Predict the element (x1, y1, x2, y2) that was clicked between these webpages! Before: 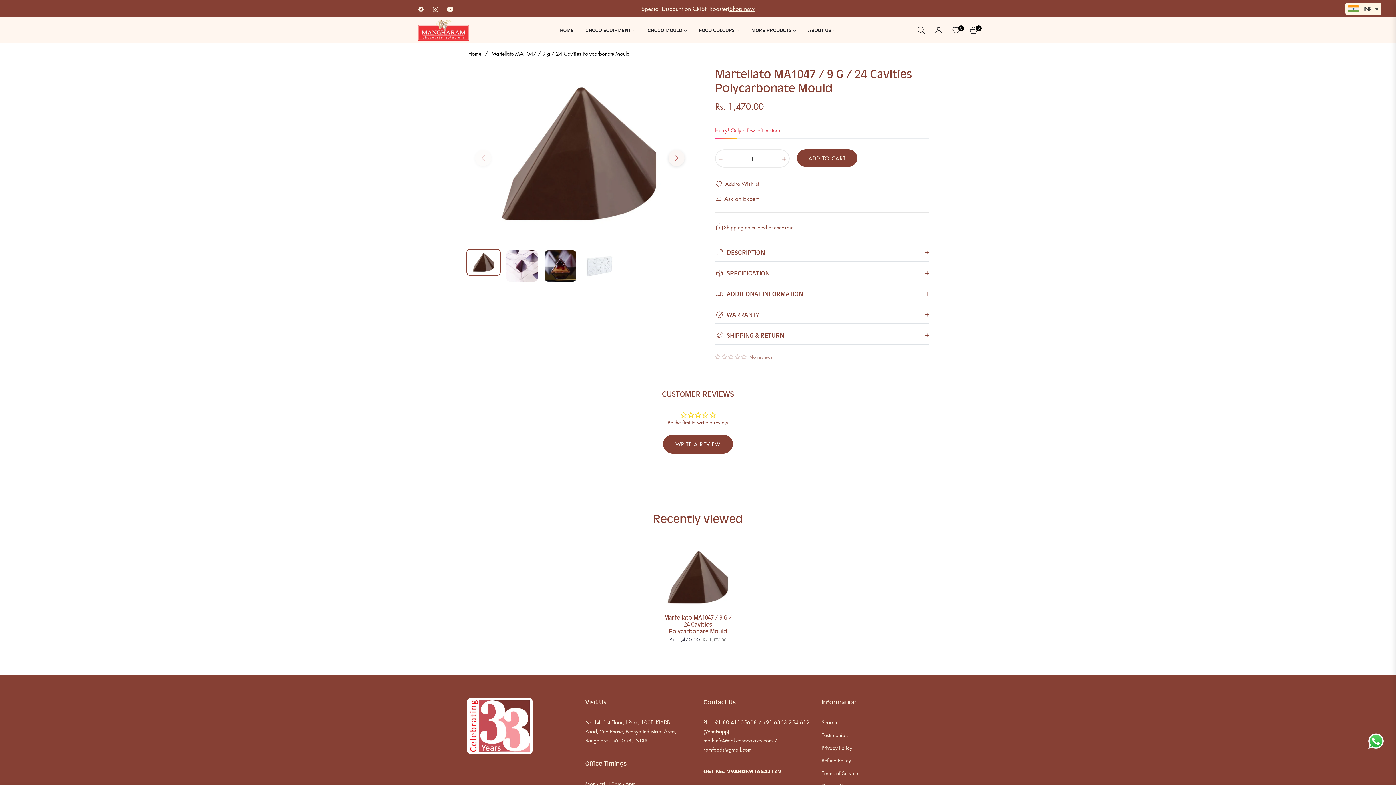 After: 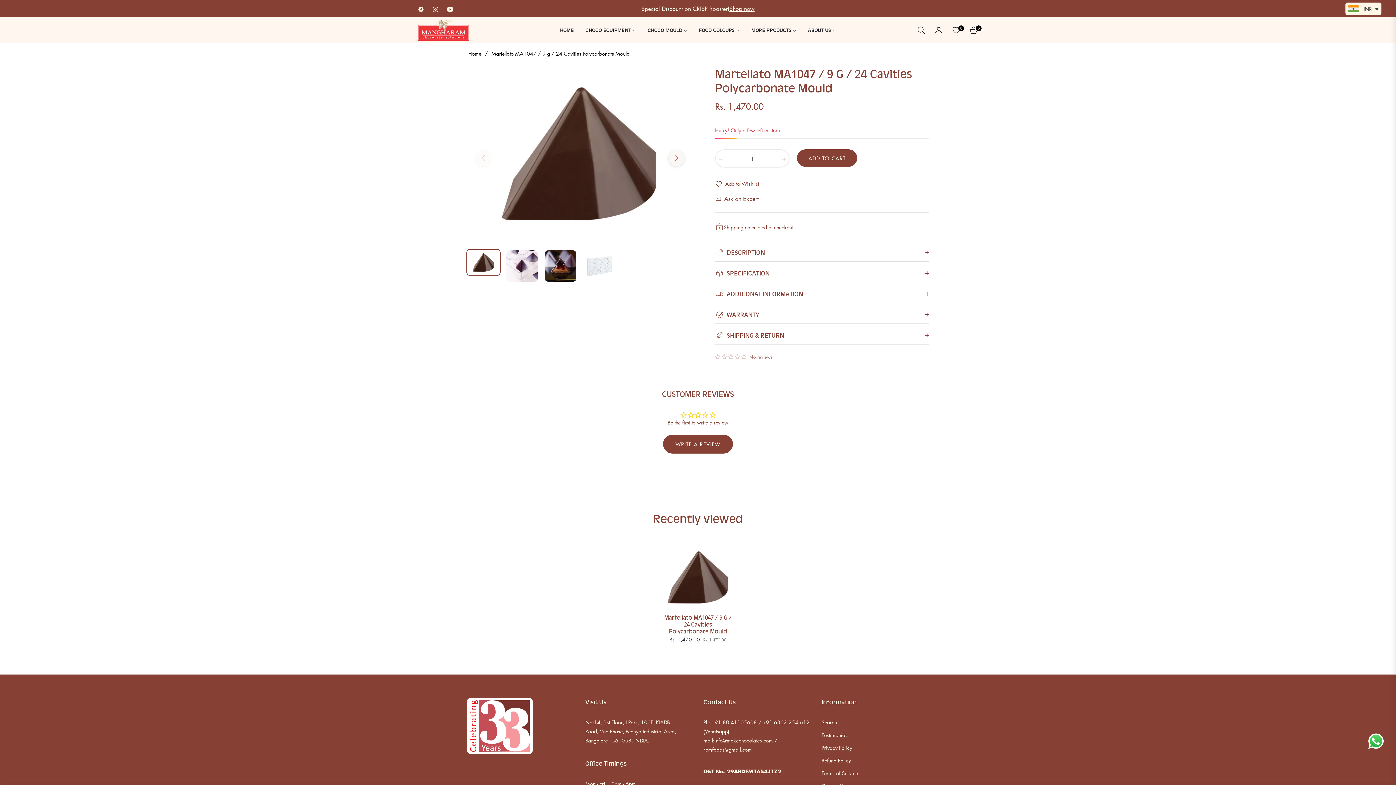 Action: bbox: (467, 249, 500, 275)